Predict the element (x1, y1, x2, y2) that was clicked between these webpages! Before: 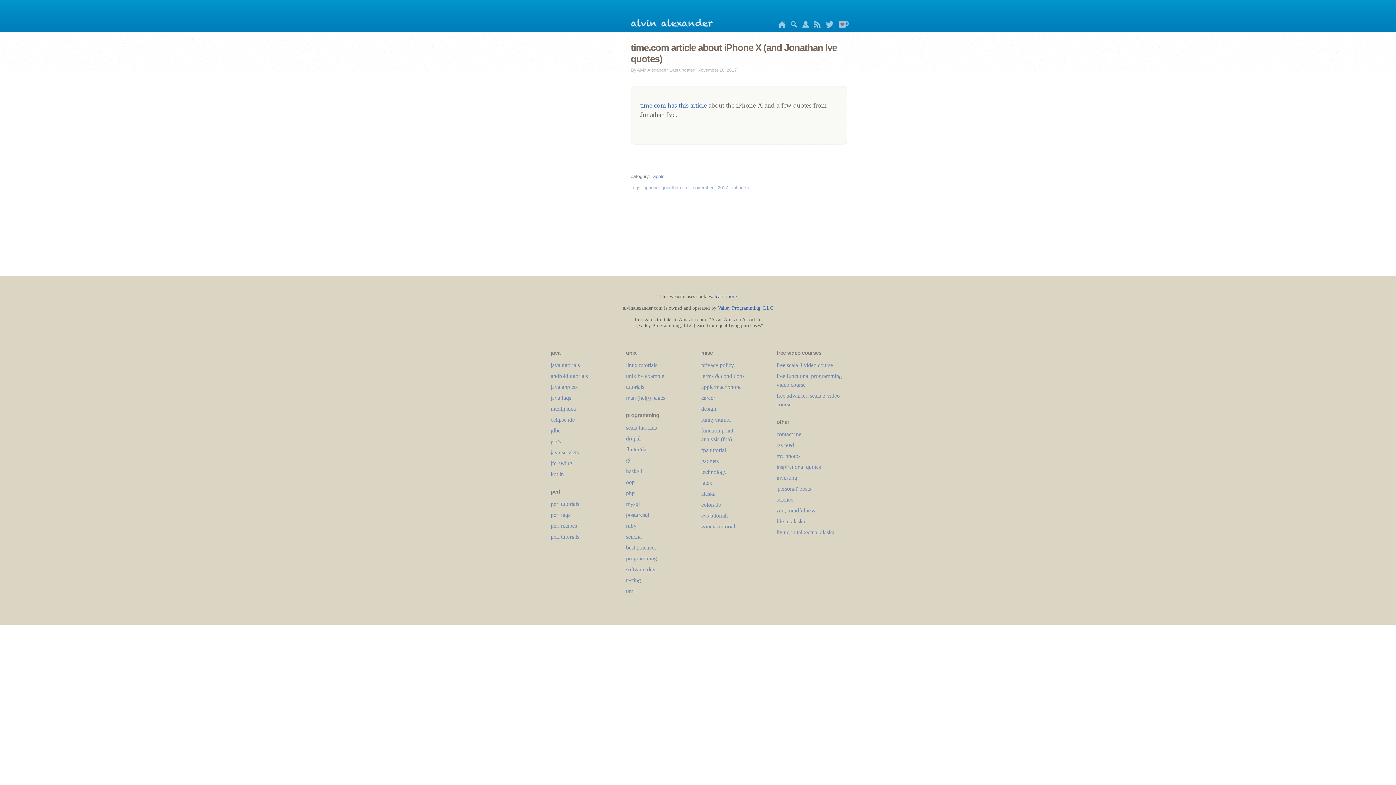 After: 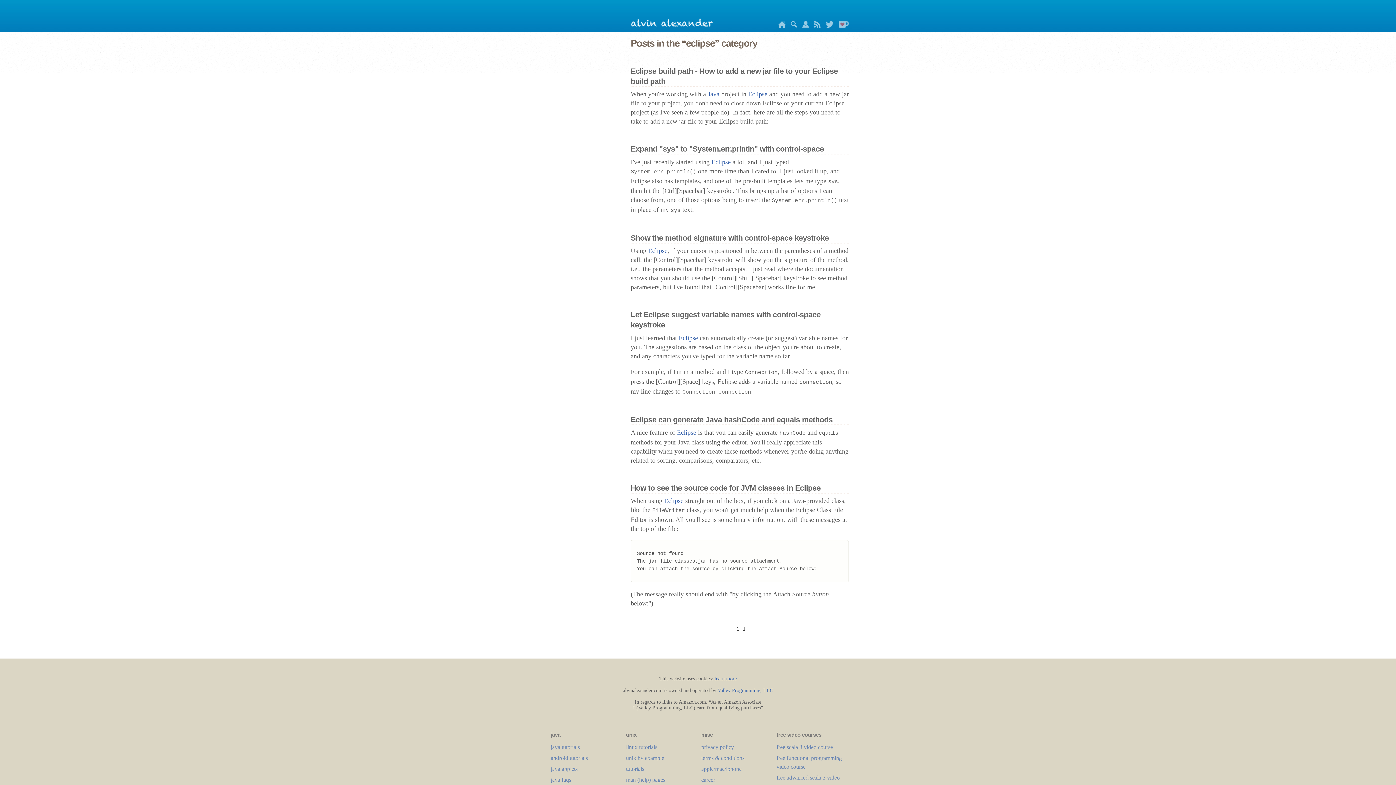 Action: bbox: (550, 416, 574, 422) label: eclipse ide